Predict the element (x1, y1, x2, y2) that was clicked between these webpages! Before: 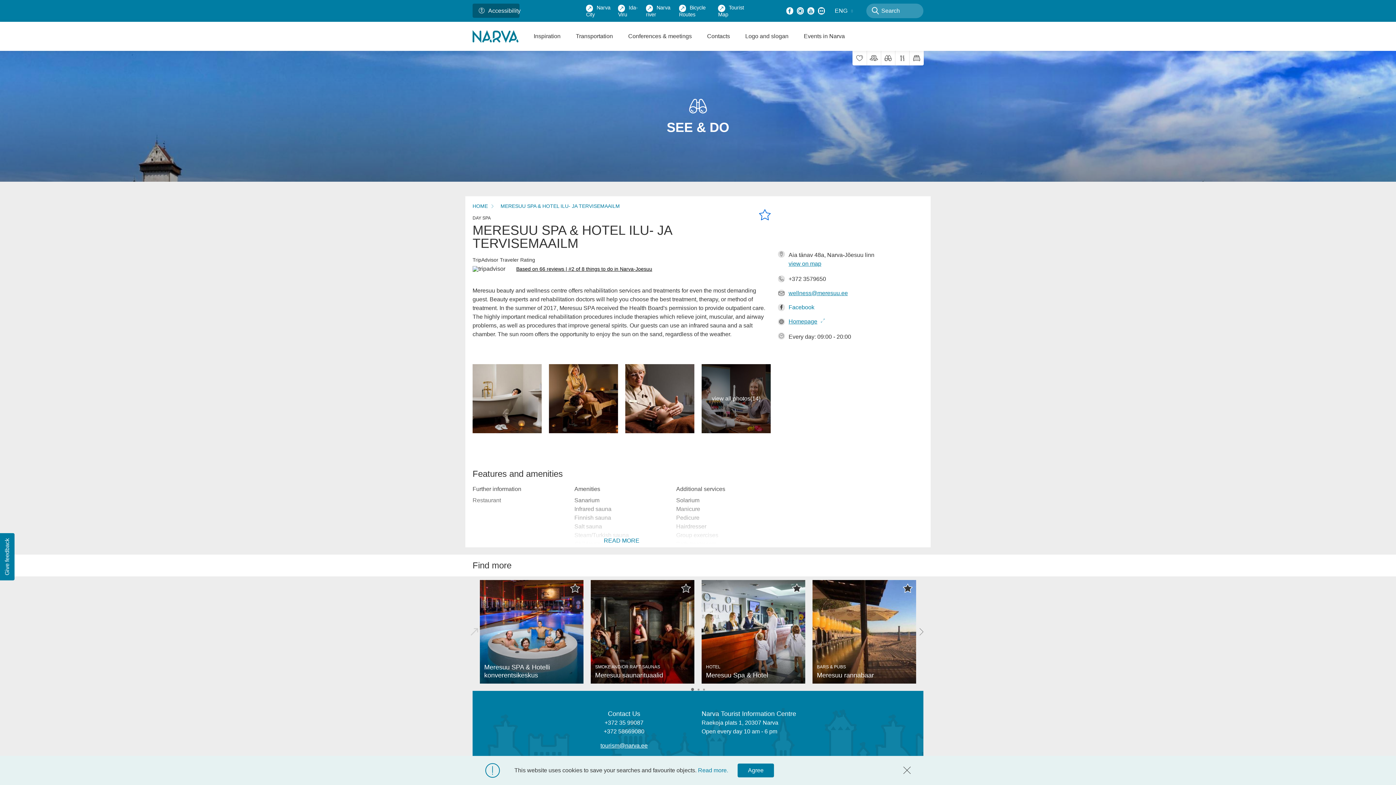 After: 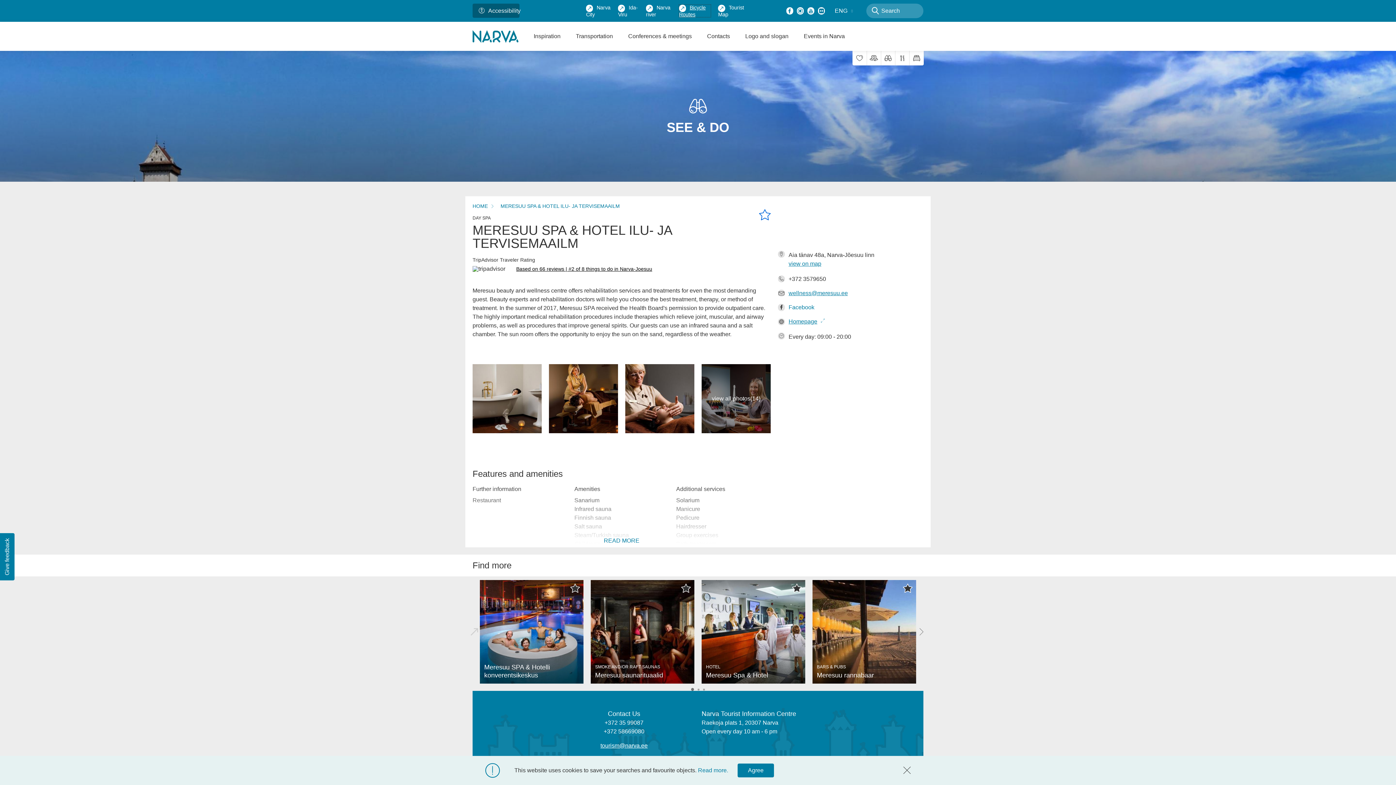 Action: label: Bicycle Routes bbox: (679, 4, 711, 16)